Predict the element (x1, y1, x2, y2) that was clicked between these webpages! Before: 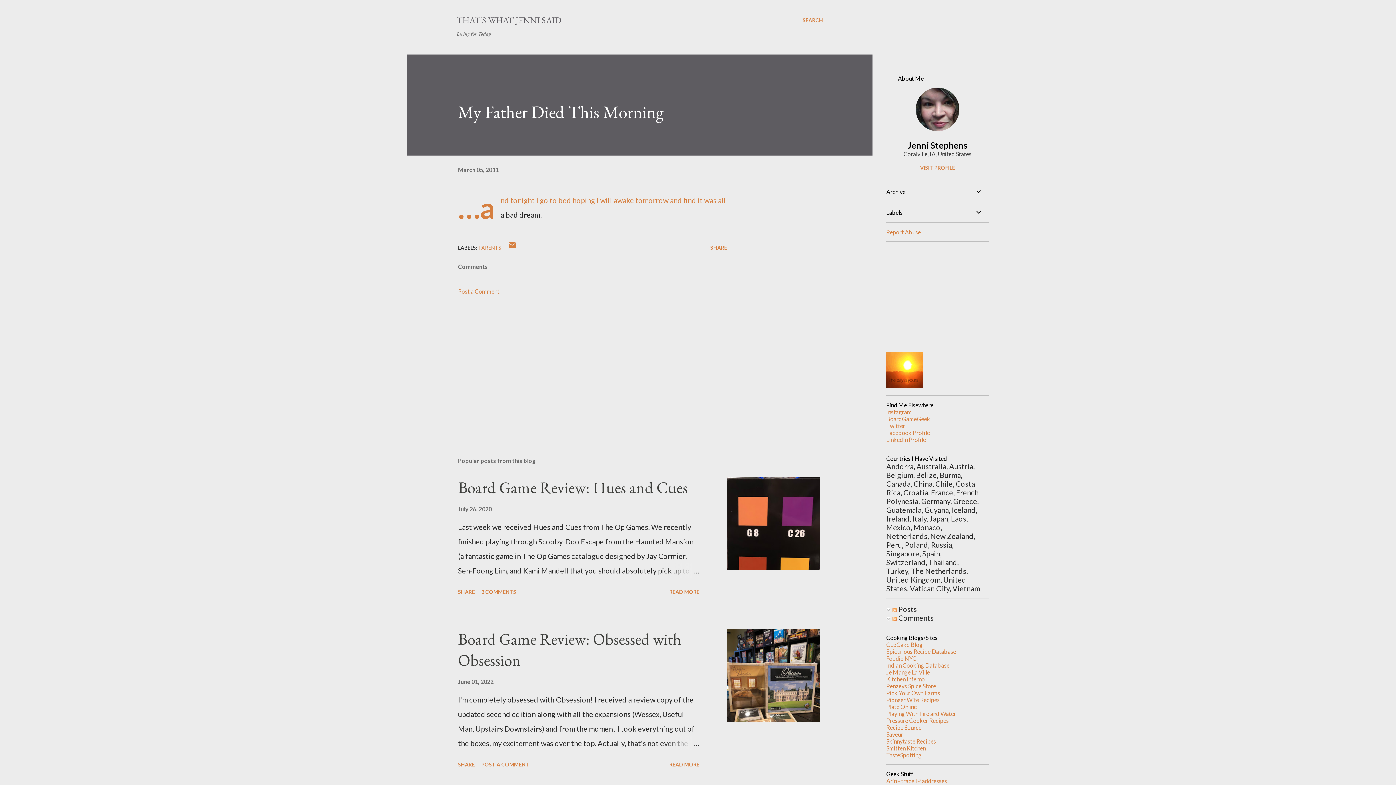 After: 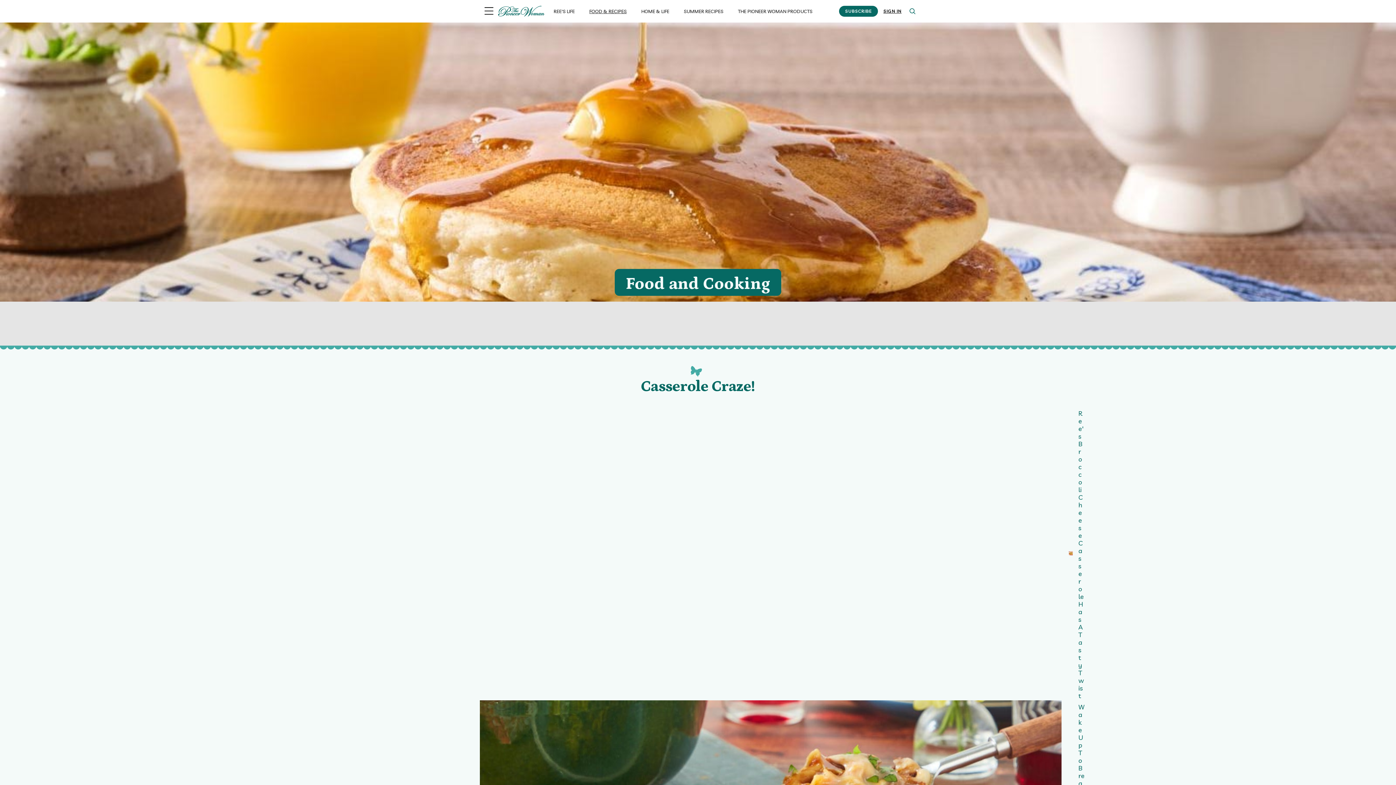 Action: bbox: (886, 696, 940, 703) label: Pioneer Wife Recipes